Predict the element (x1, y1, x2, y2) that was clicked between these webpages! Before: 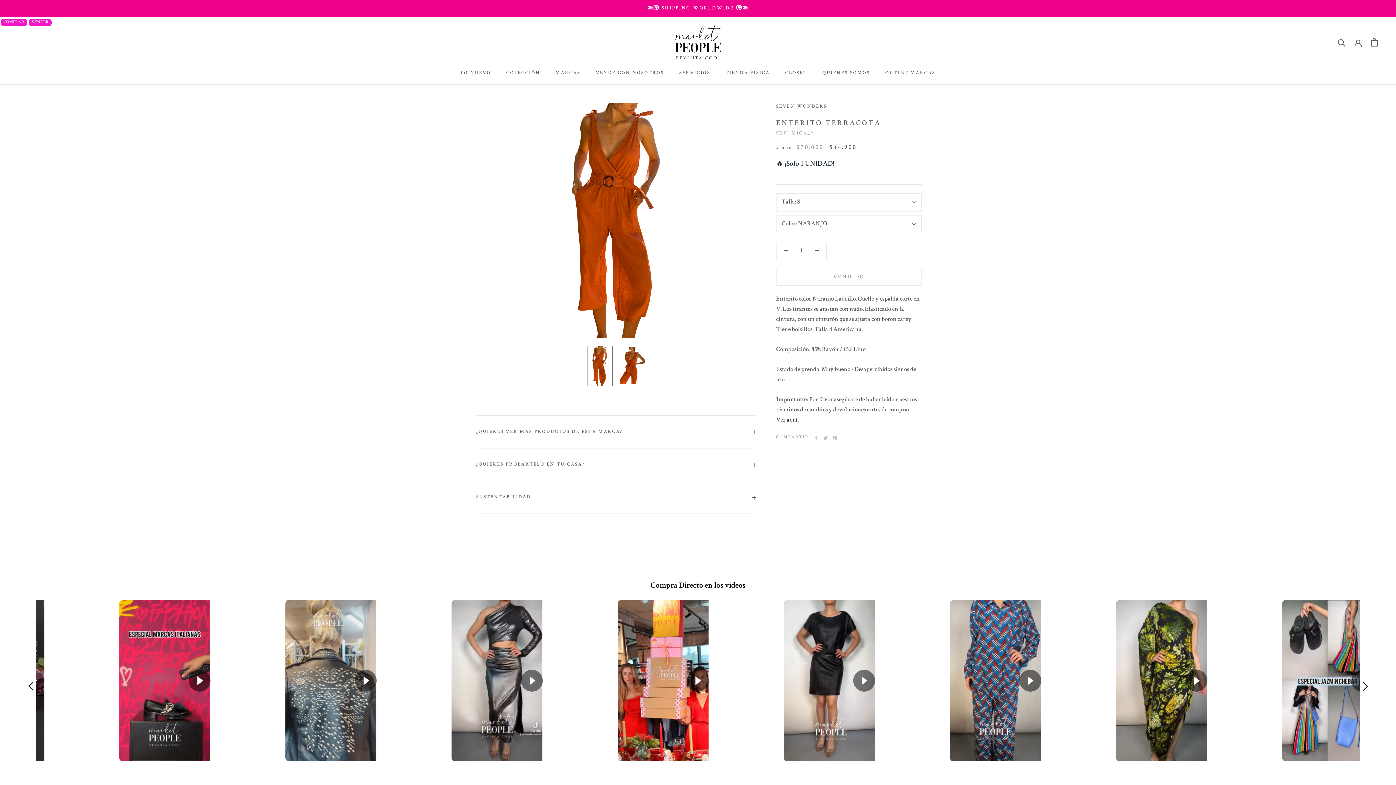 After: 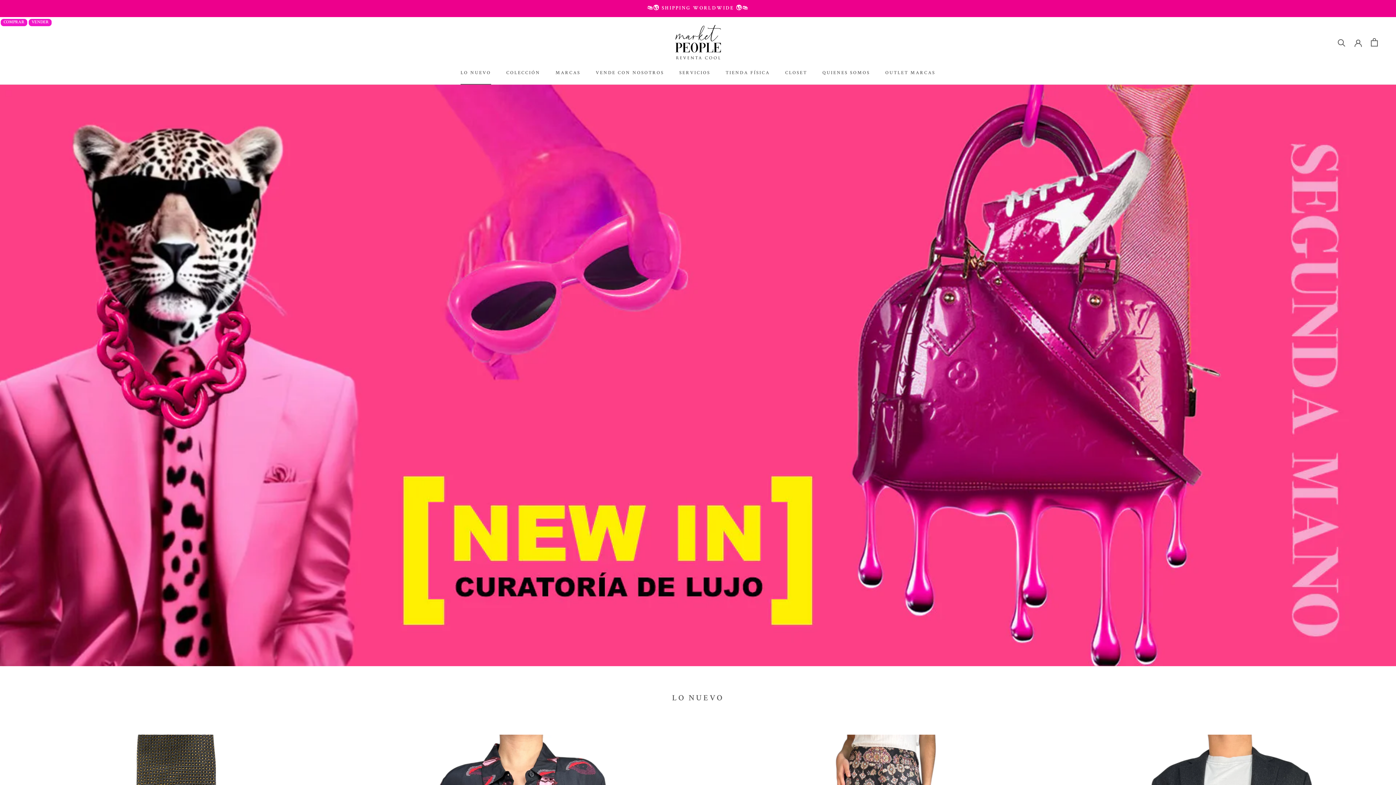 Action: label: LO NUEVO
LO NUEVO bbox: (460, 70, 491, 75)